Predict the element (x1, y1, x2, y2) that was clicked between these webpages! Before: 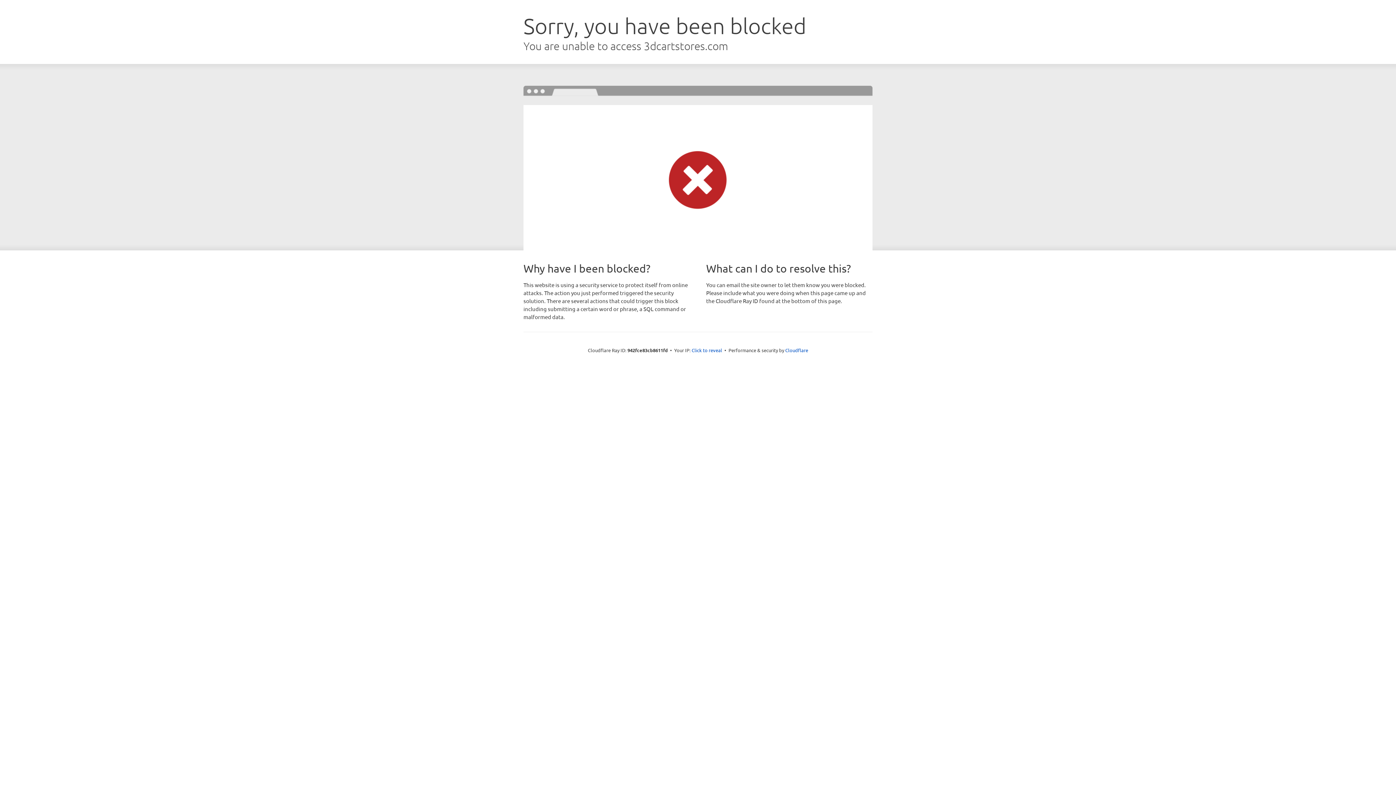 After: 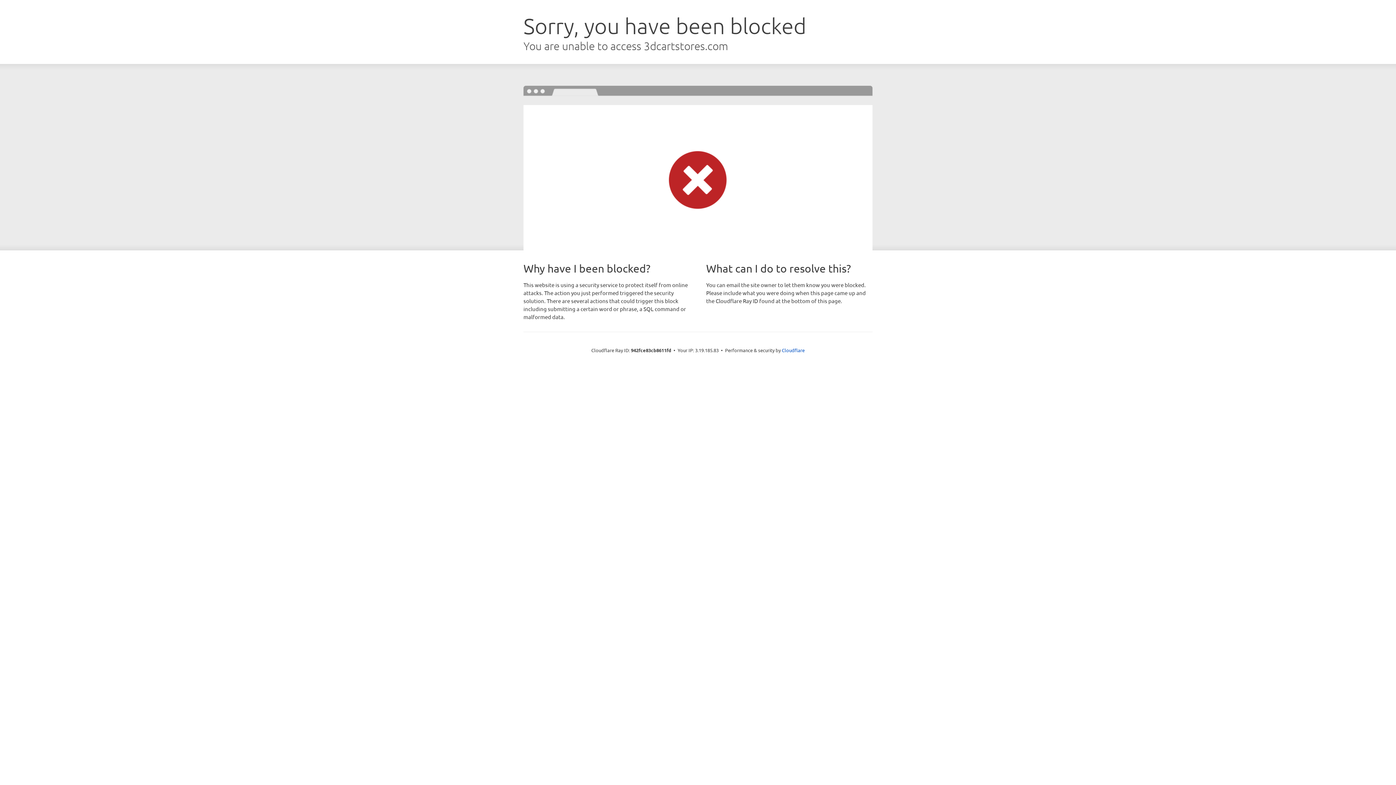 Action: label: Click to reveal bbox: (691, 346, 722, 353)